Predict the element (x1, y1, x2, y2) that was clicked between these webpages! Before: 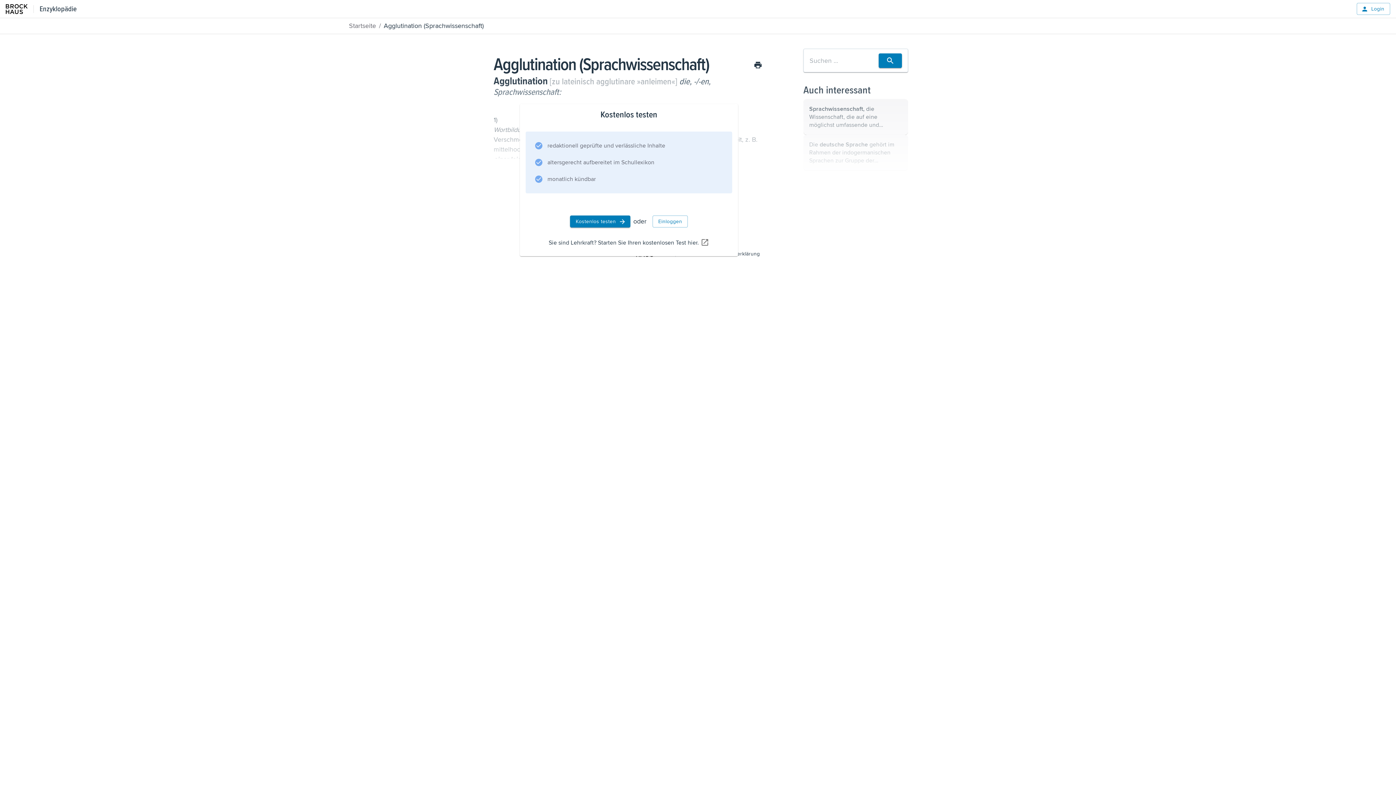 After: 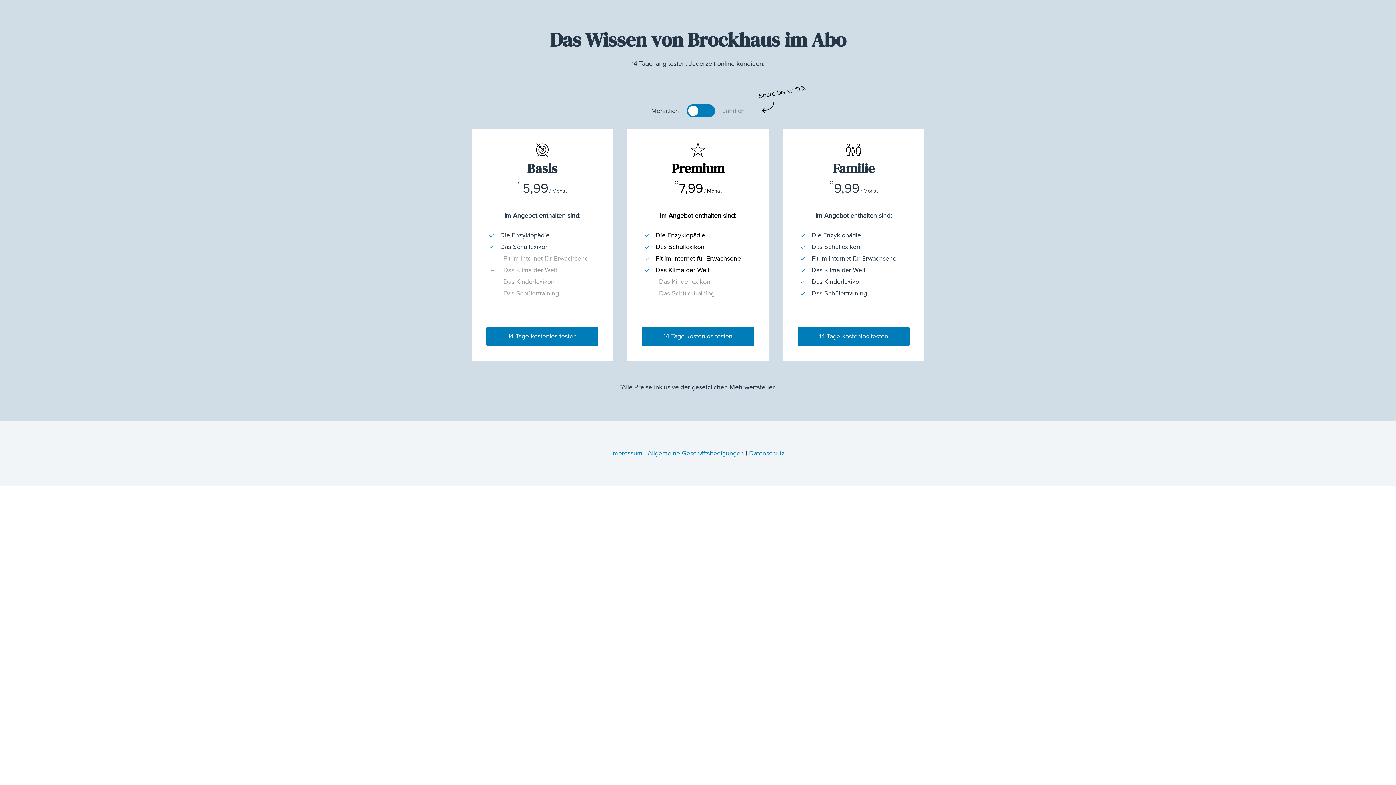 Action: bbox: (570, 215, 630, 227) label: Kostenlos testen